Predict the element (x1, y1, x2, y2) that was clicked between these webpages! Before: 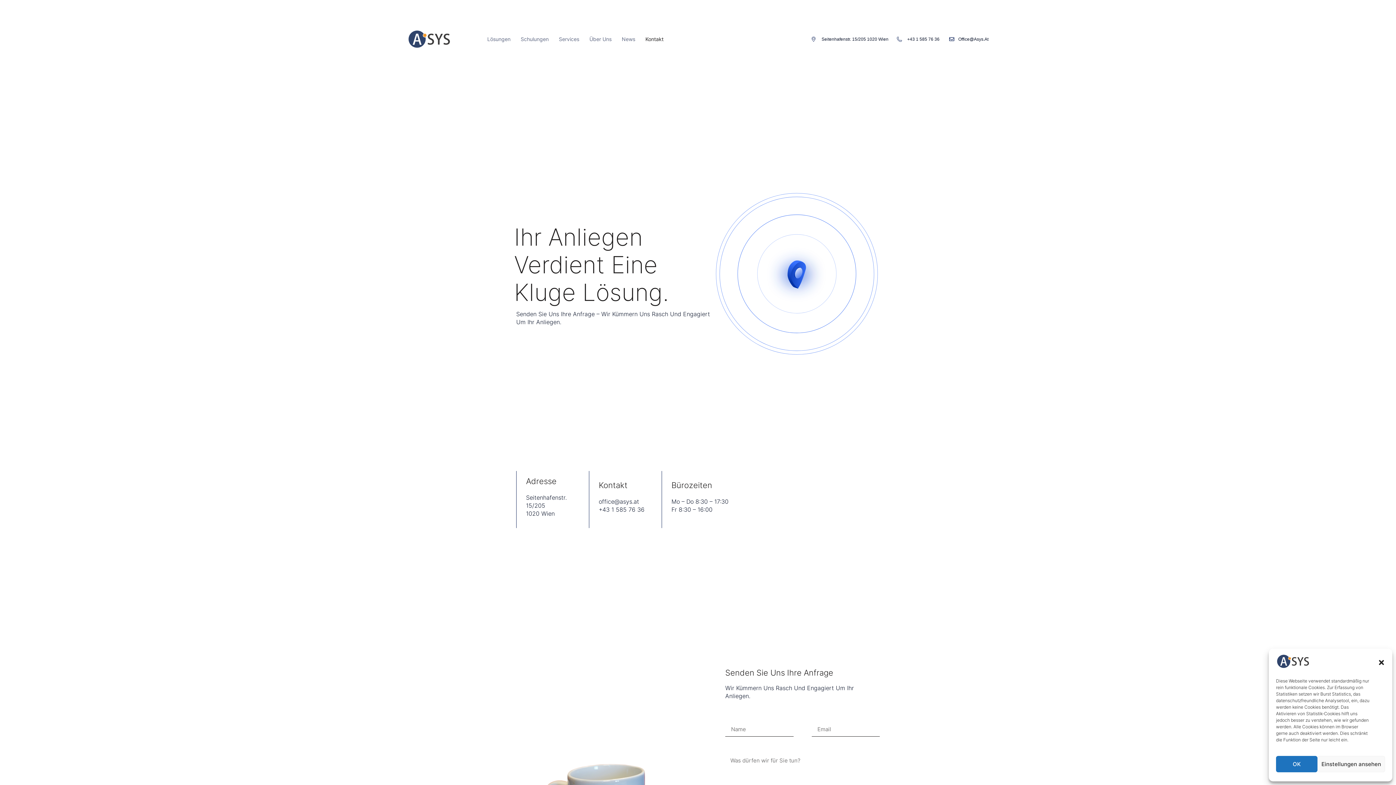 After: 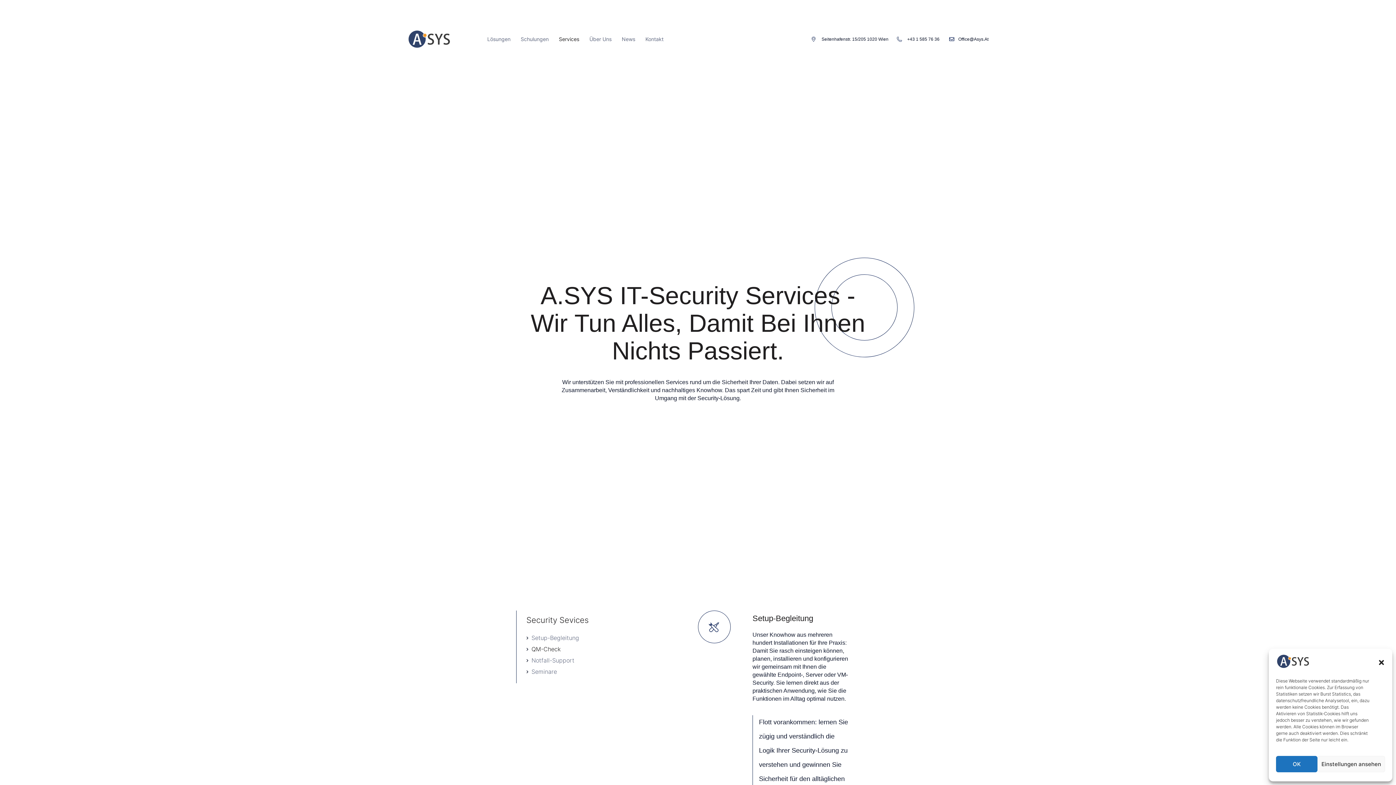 Action: label: Services bbox: (559, 30, 579, 47)